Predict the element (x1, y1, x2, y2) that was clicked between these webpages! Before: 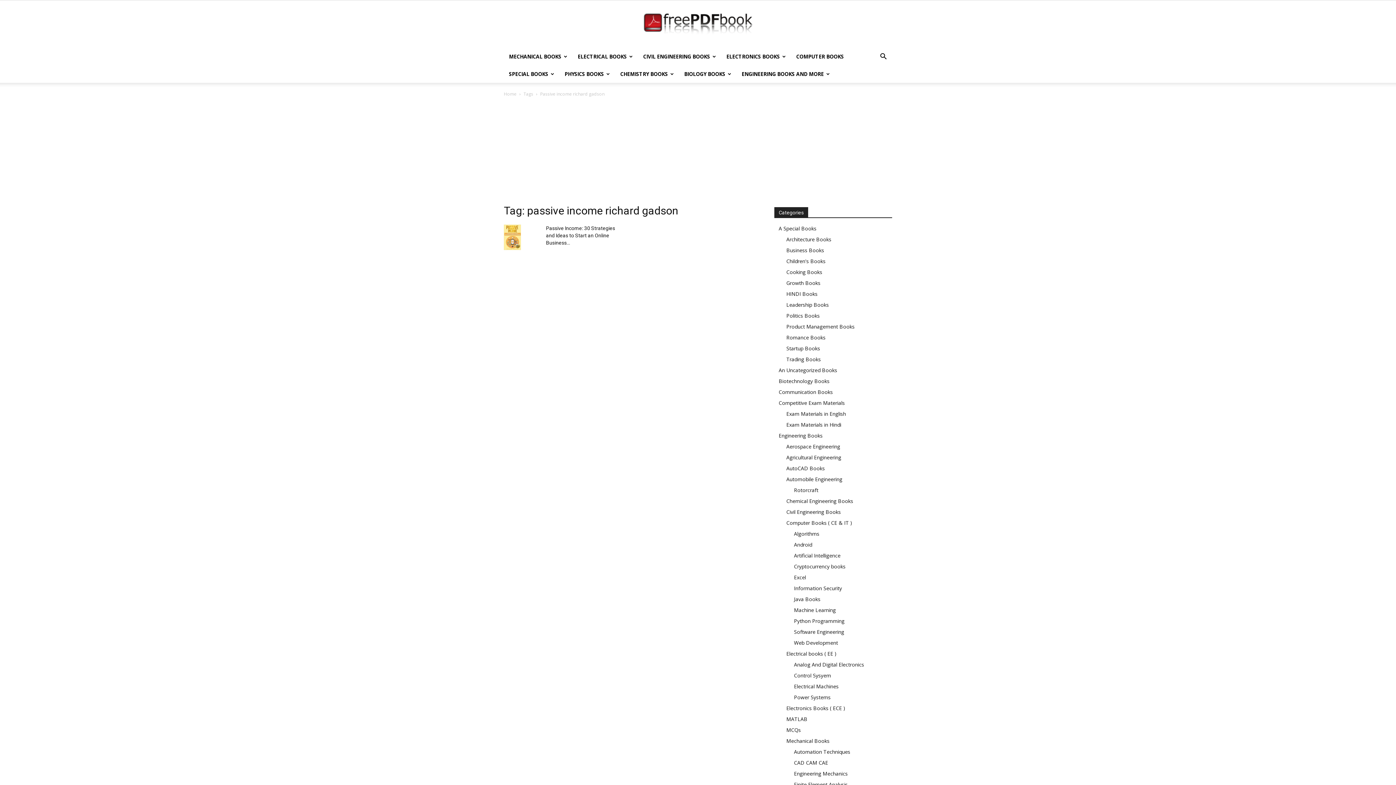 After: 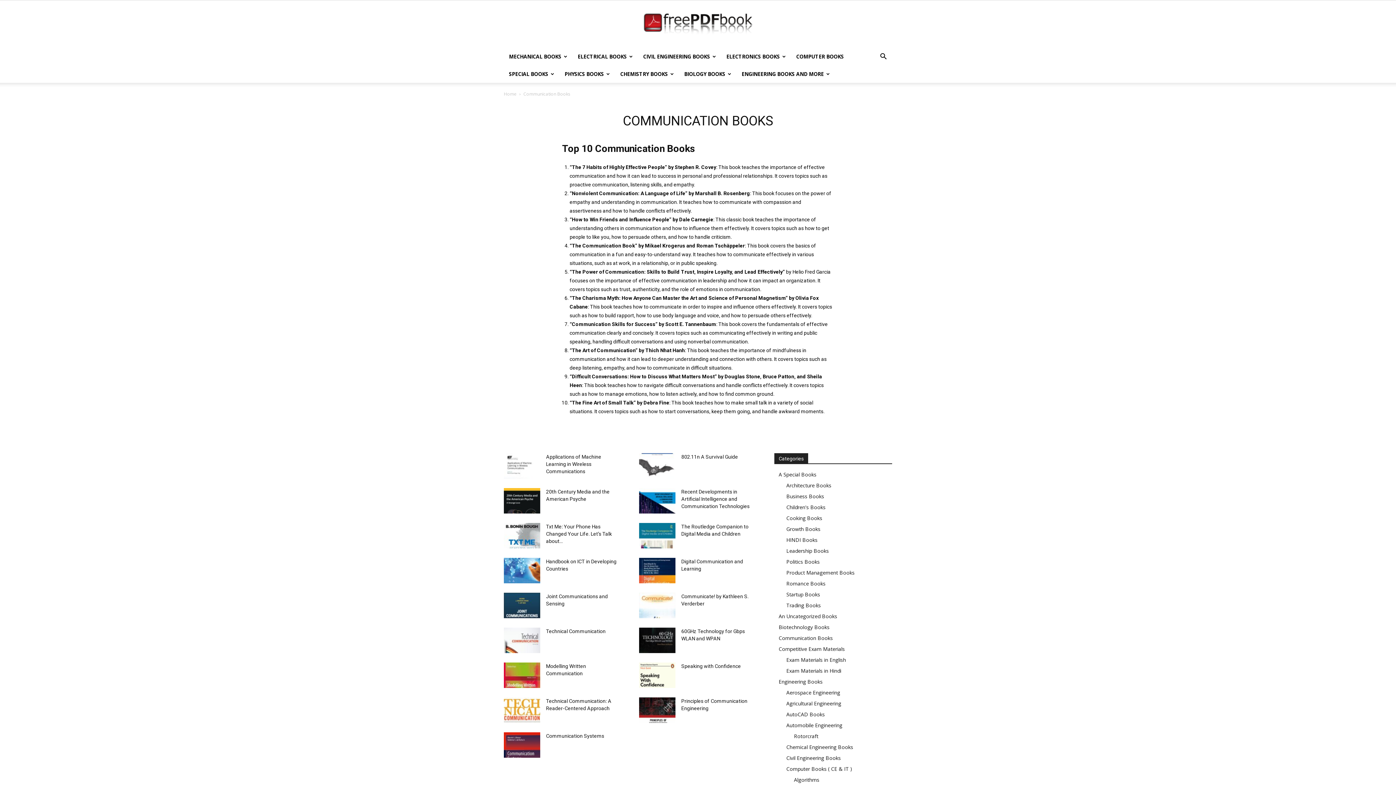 Action: label: Communication Books bbox: (778, 388, 833, 395)